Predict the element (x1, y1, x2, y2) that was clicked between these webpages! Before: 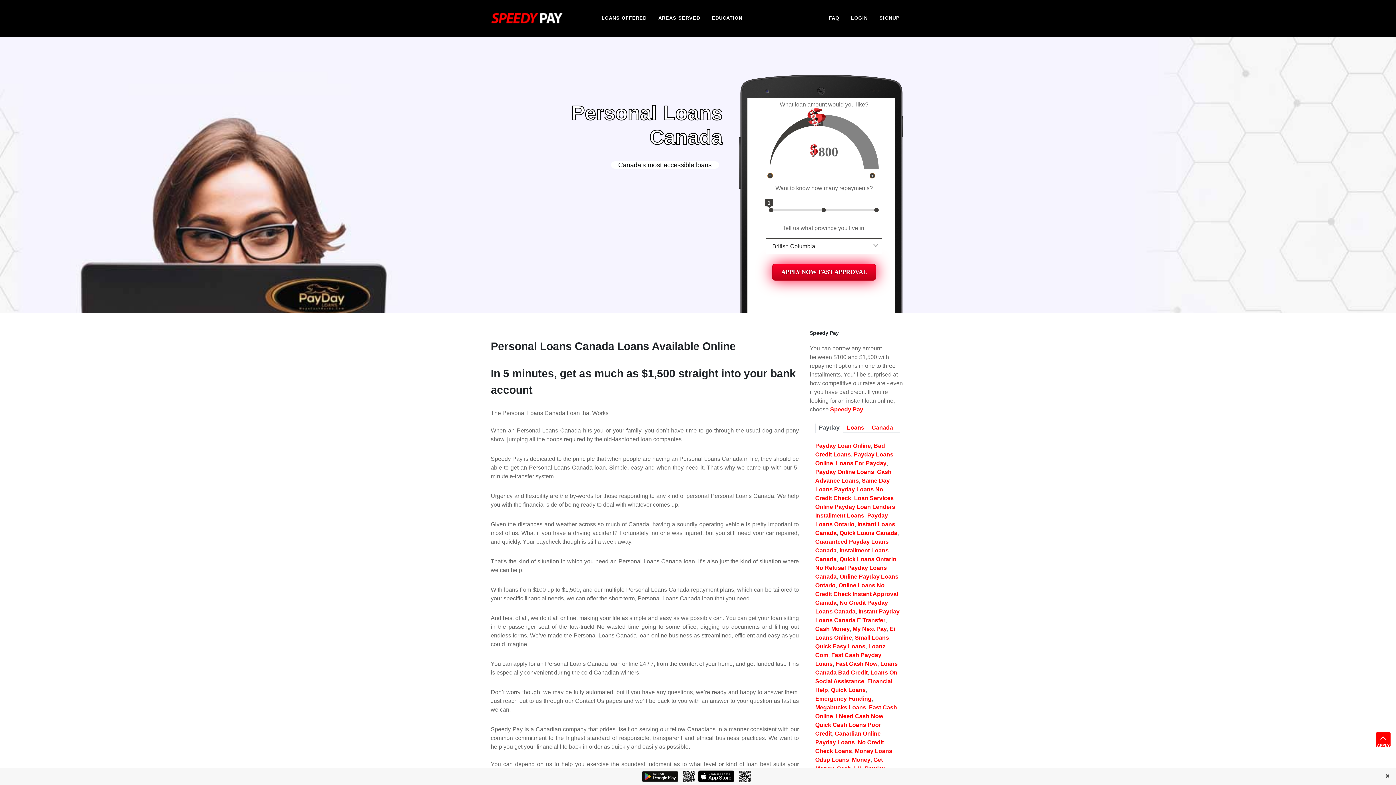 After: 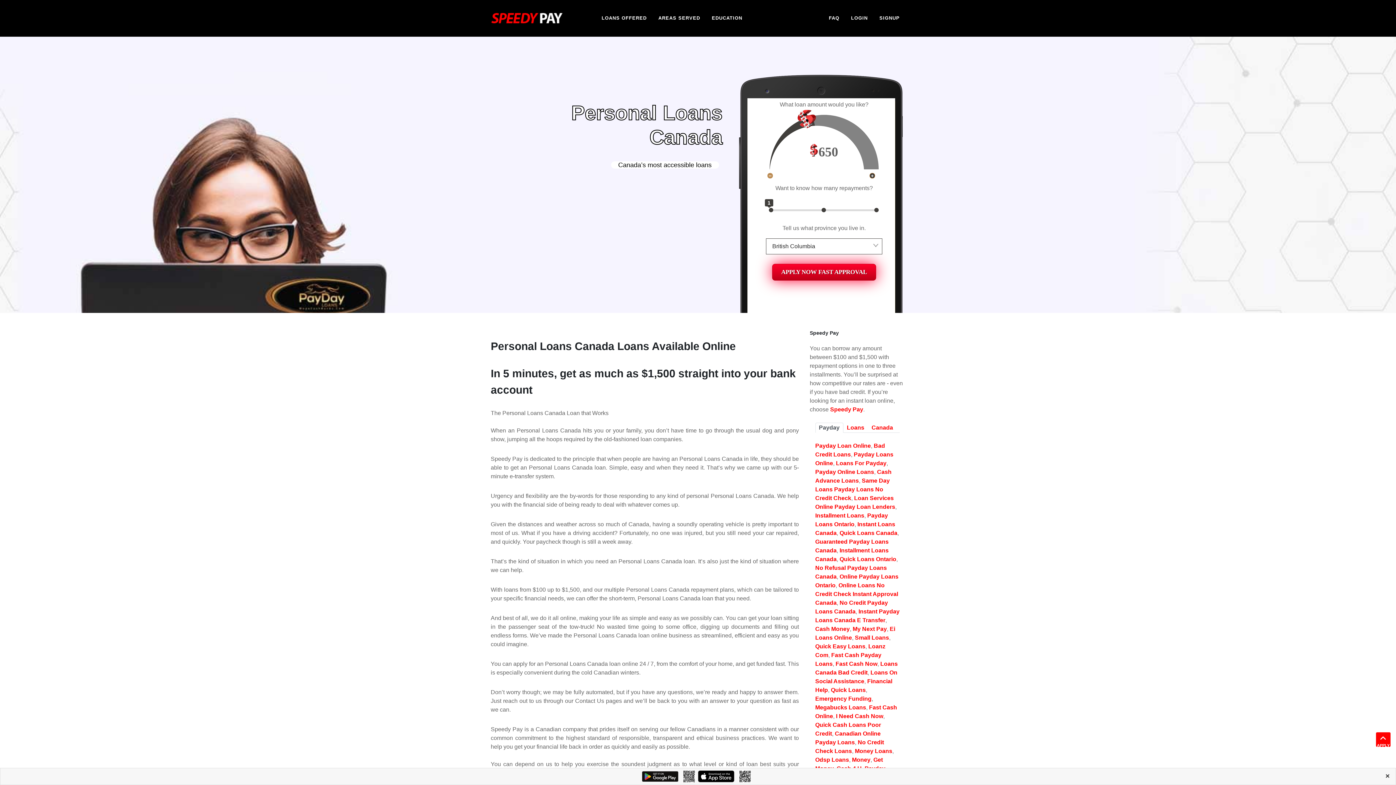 Action: bbox: (767, 173, 773, 178)